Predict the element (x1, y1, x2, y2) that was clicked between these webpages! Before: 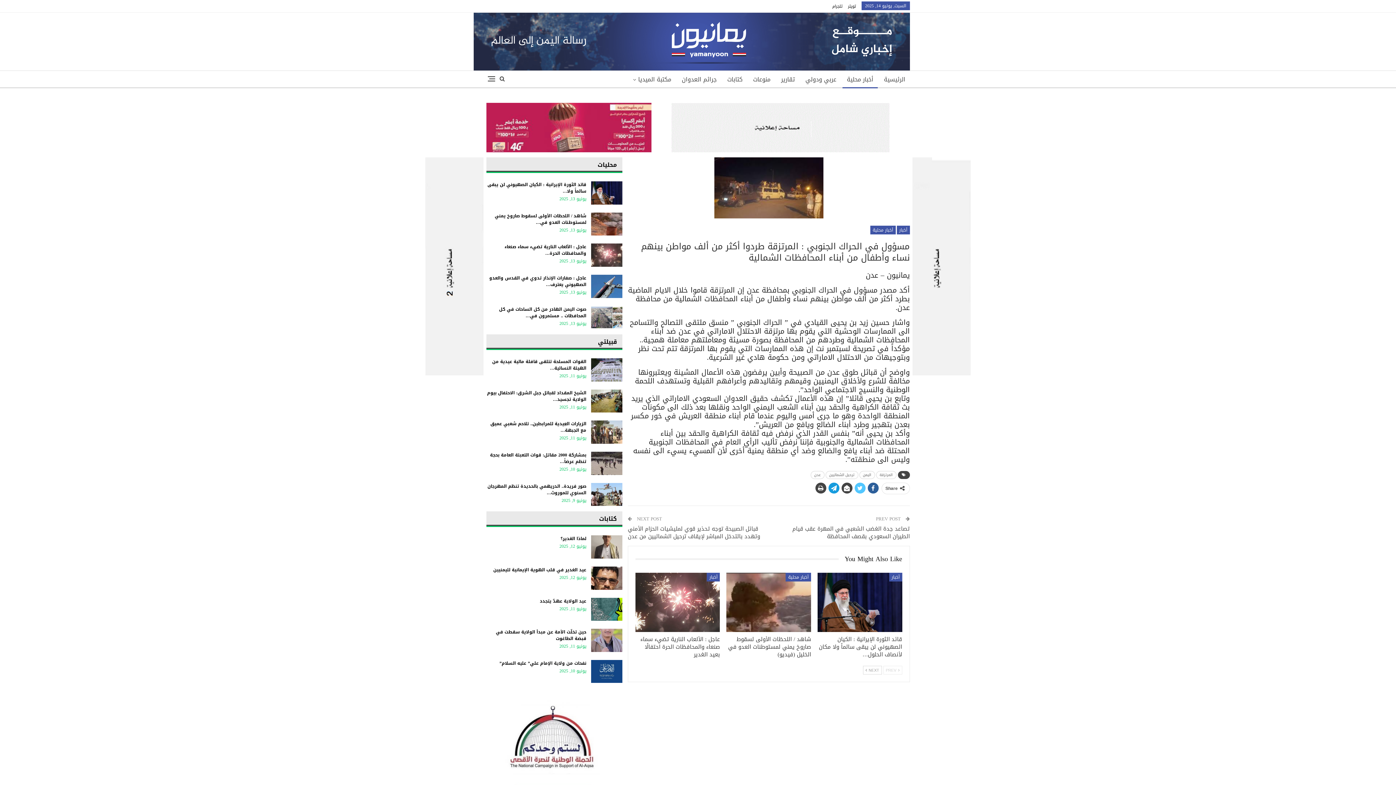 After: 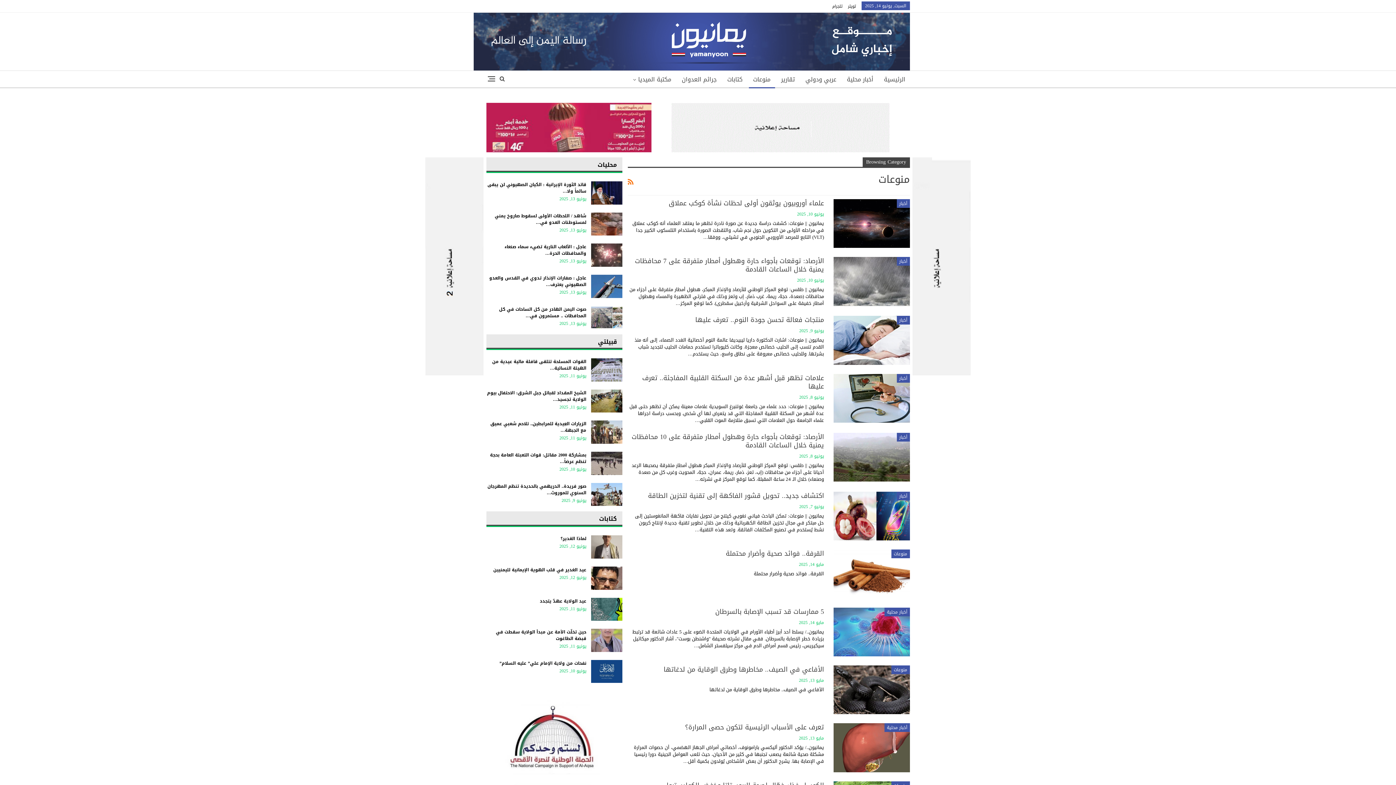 Action: bbox: (748, 70, 775, 88) label: منوعات